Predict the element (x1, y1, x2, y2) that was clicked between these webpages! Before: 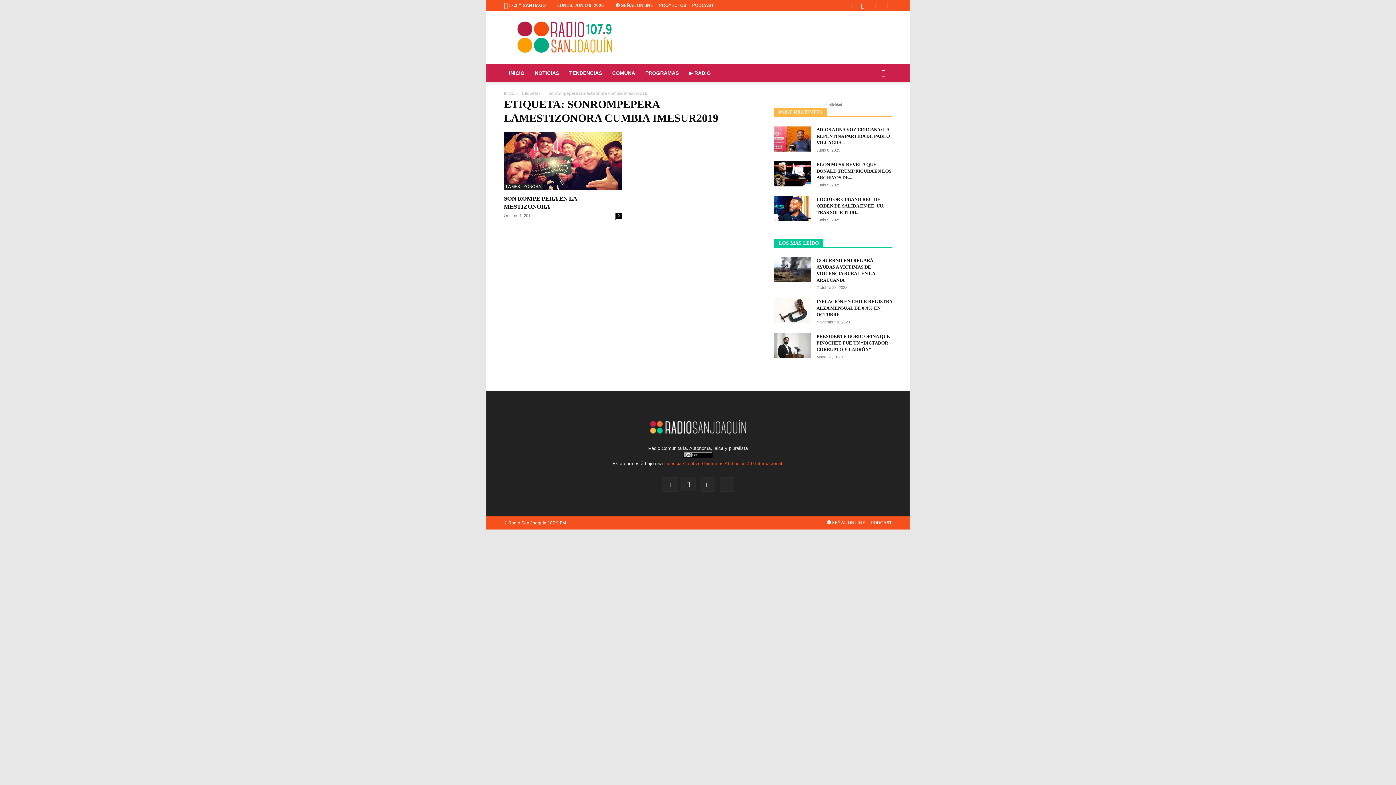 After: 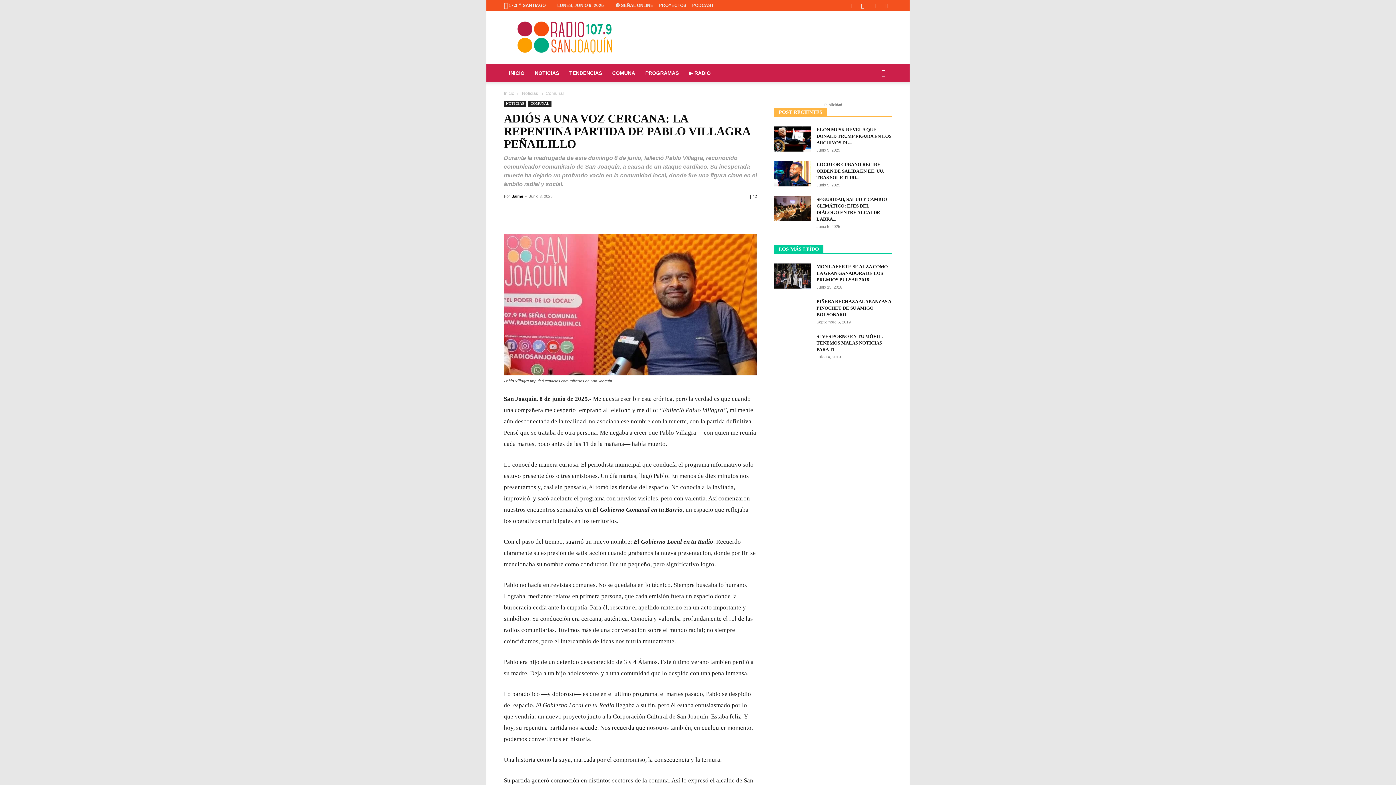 Action: label: ADIÓS A UNA VOZ CERCANA: LA REPENTINA PARTIDA DE PABLO VILLAGRA... bbox: (816, 126, 890, 145)